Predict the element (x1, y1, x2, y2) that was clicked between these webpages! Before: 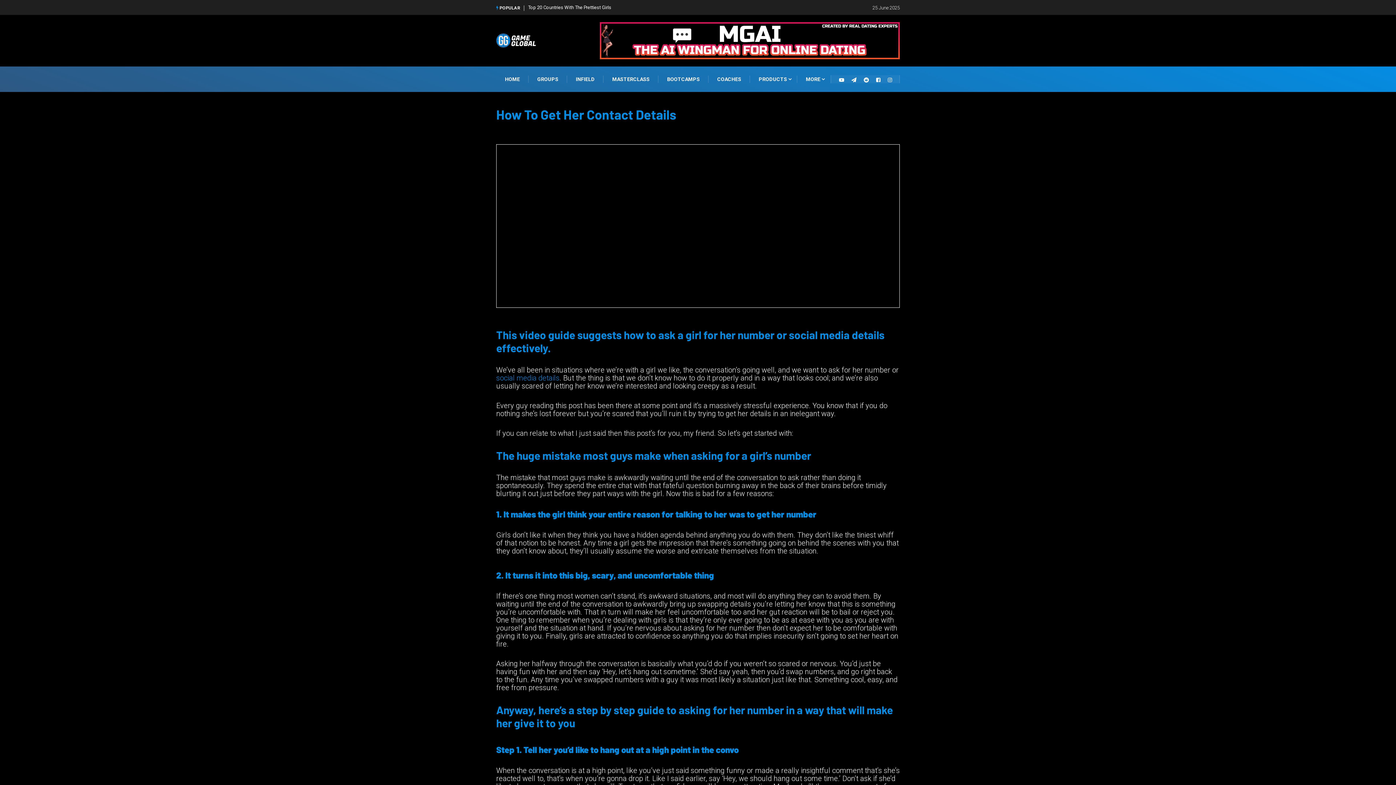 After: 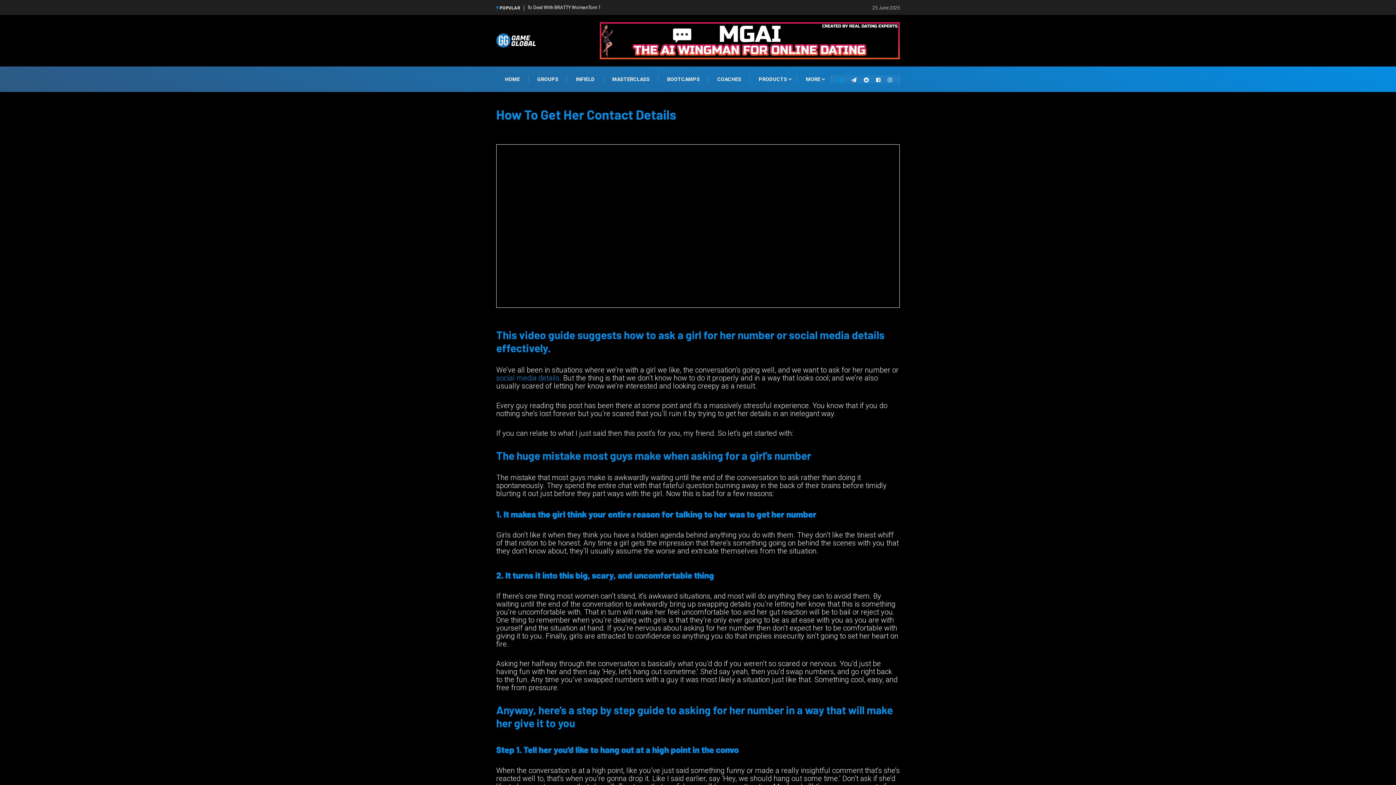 Action: bbox: (839, 76, 844, 82)